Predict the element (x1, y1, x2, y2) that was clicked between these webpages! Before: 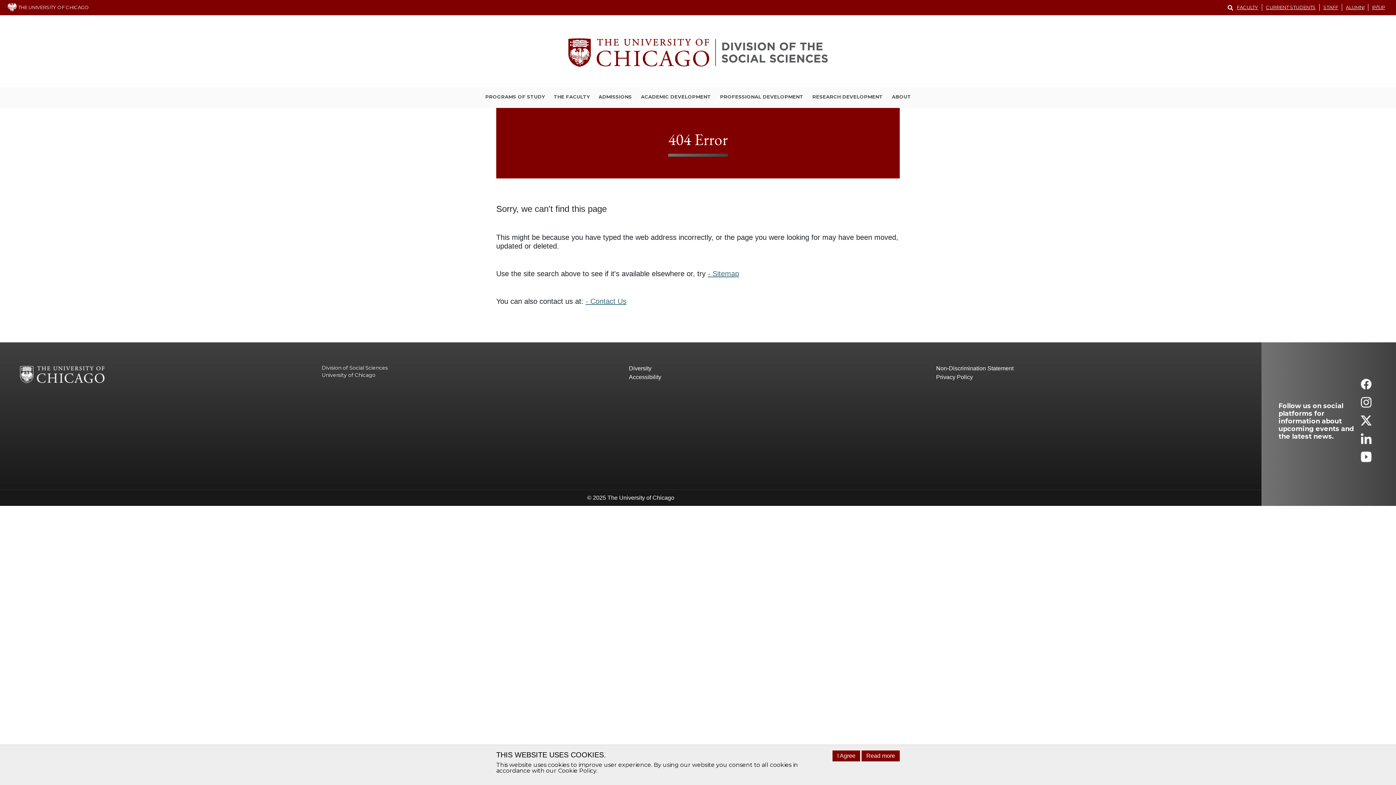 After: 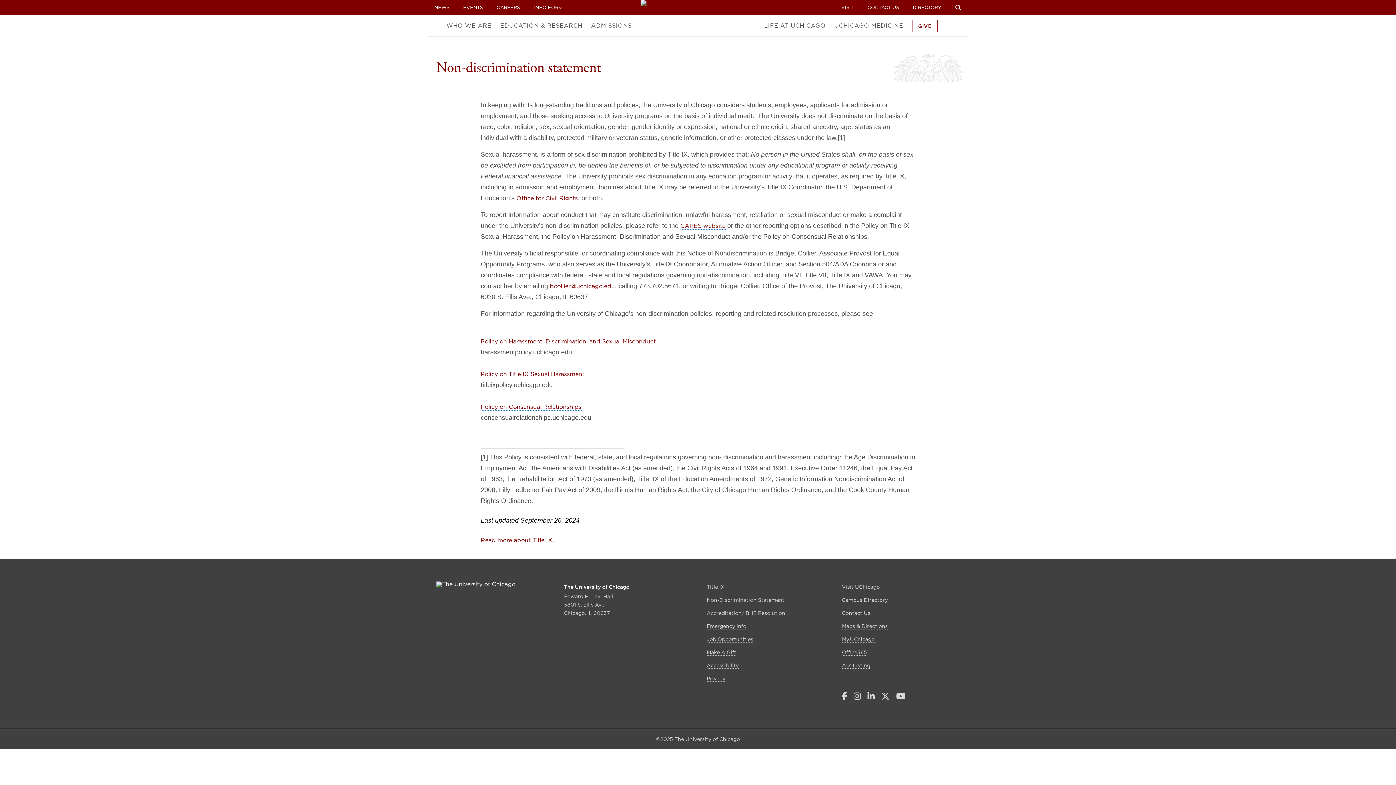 Action: label: Non-Discrimination Statement bbox: (936, 364, 1243, 373)